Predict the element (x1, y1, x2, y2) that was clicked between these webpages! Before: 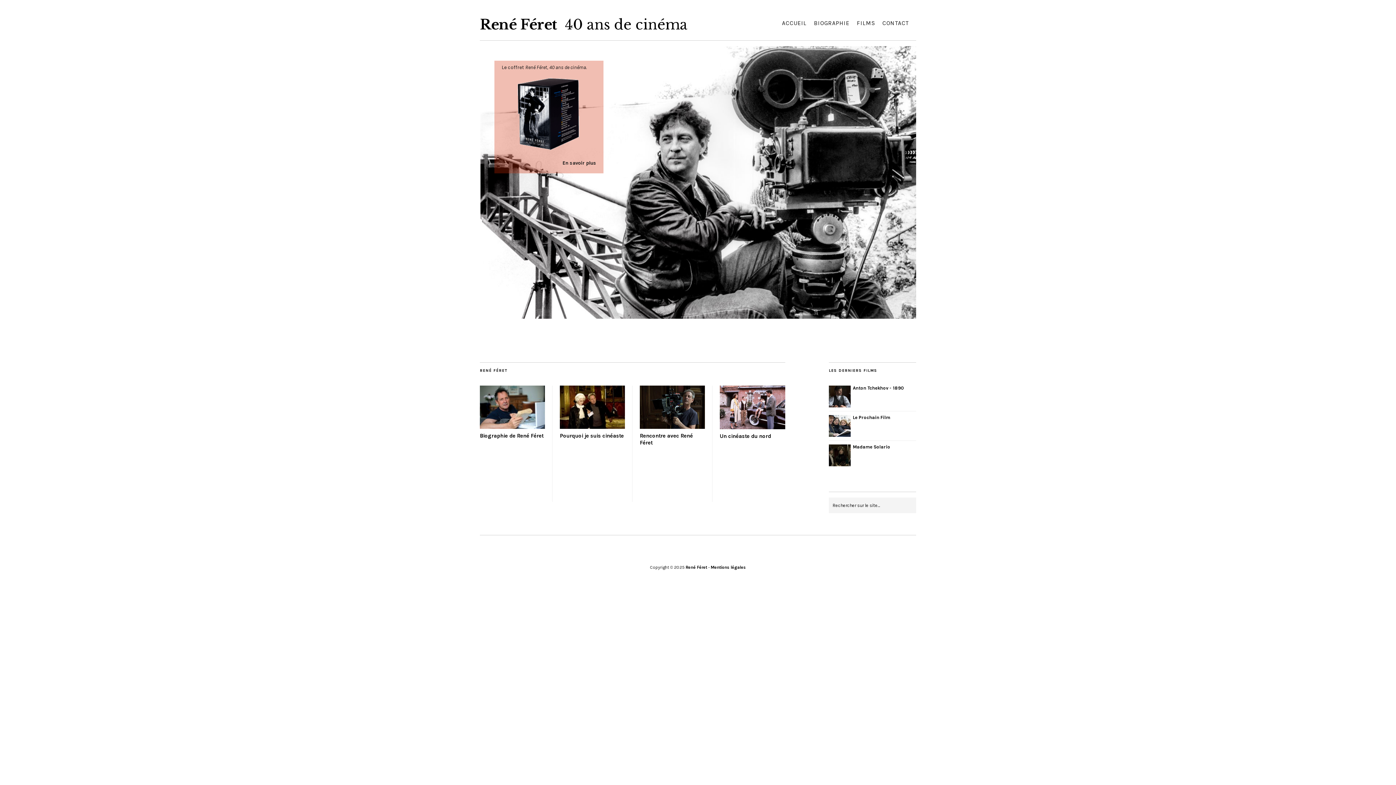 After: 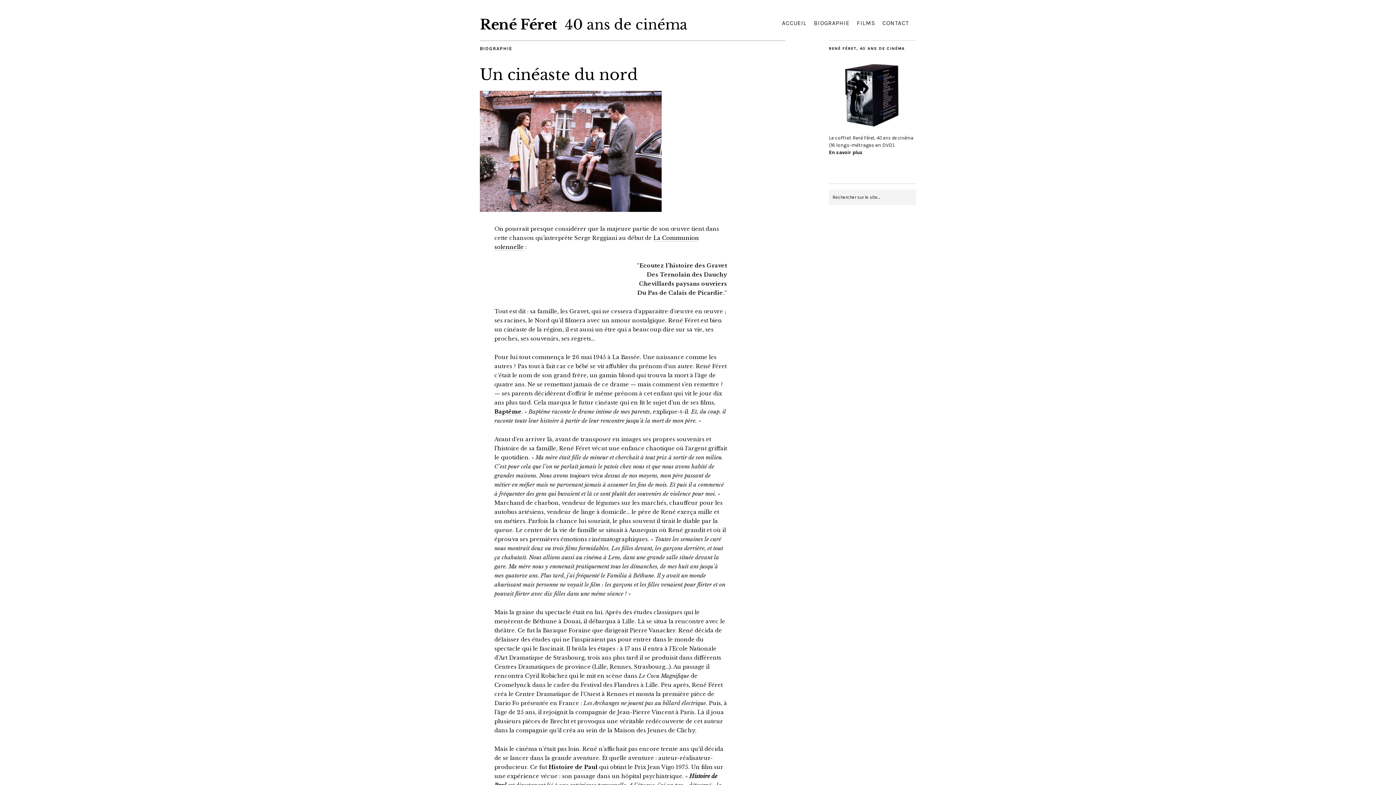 Action: bbox: (719, 385, 785, 429)